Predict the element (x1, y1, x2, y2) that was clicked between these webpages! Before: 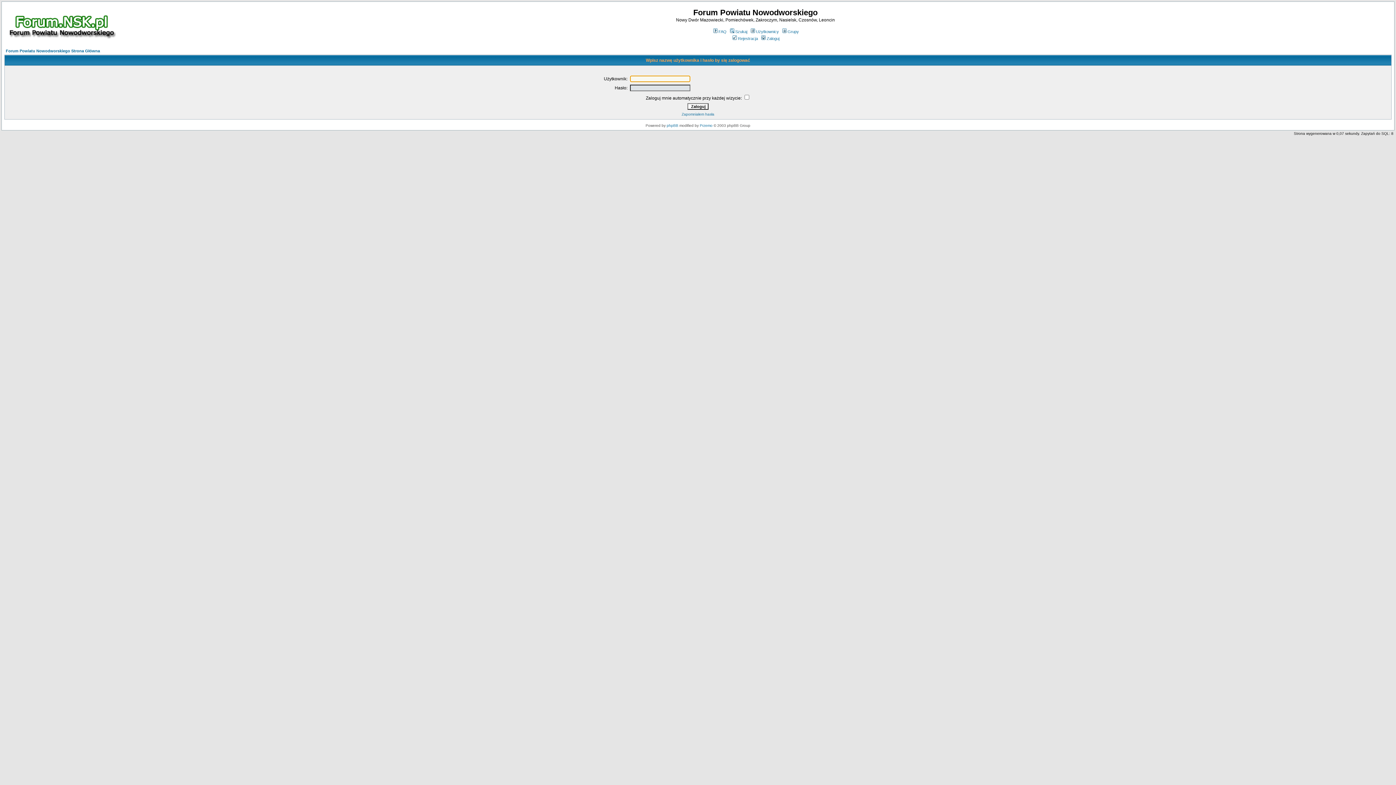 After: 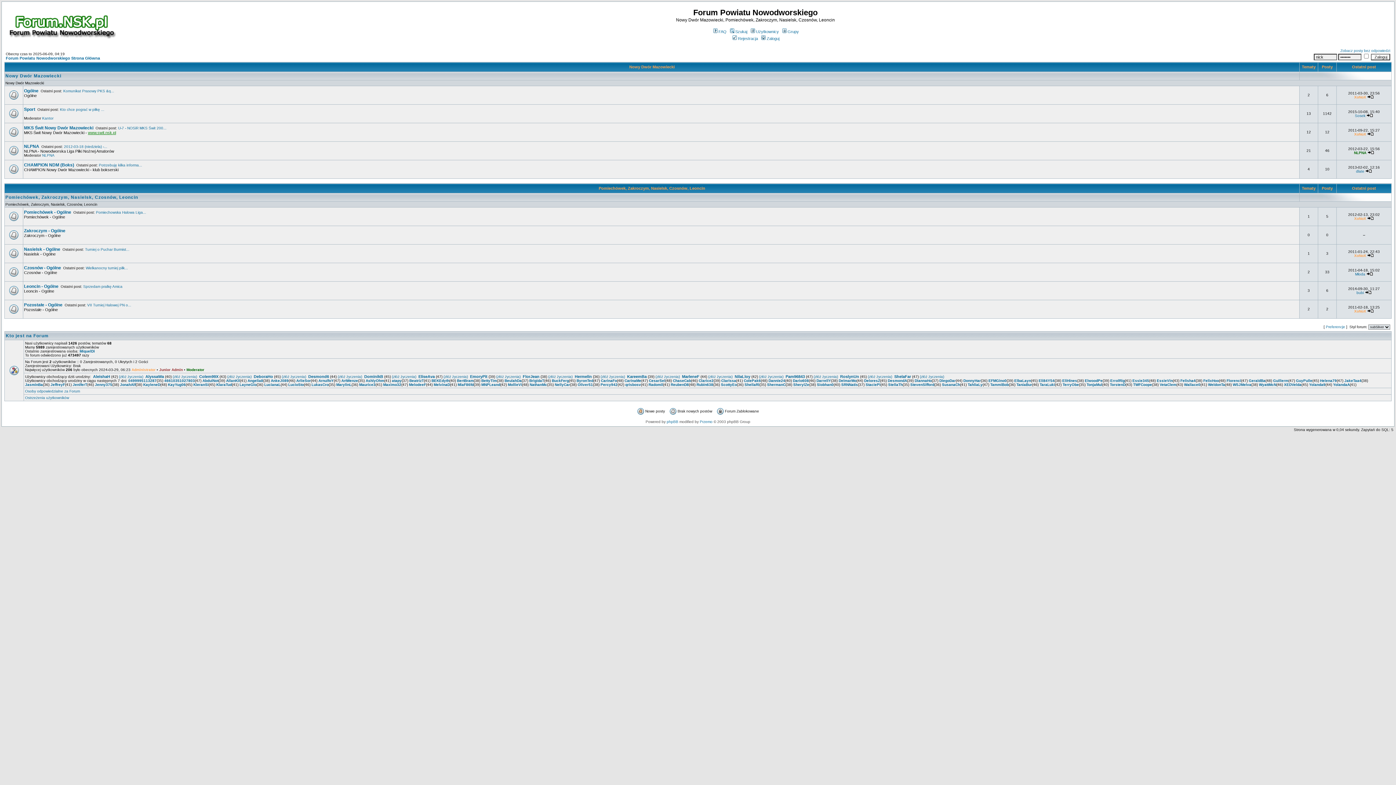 Action: label: Forum Powiatu Nowodworskiego Strona Główna bbox: (5, 48, 100, 53)